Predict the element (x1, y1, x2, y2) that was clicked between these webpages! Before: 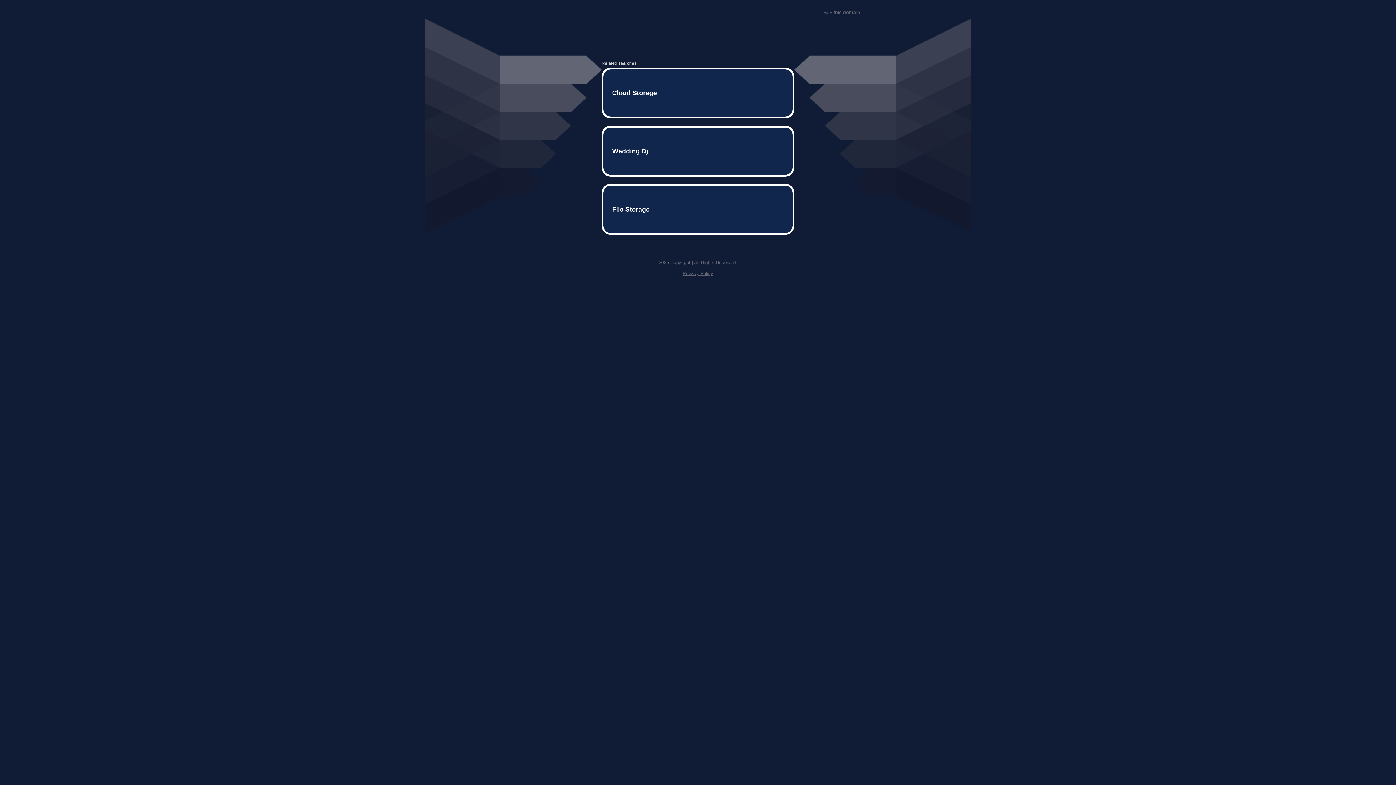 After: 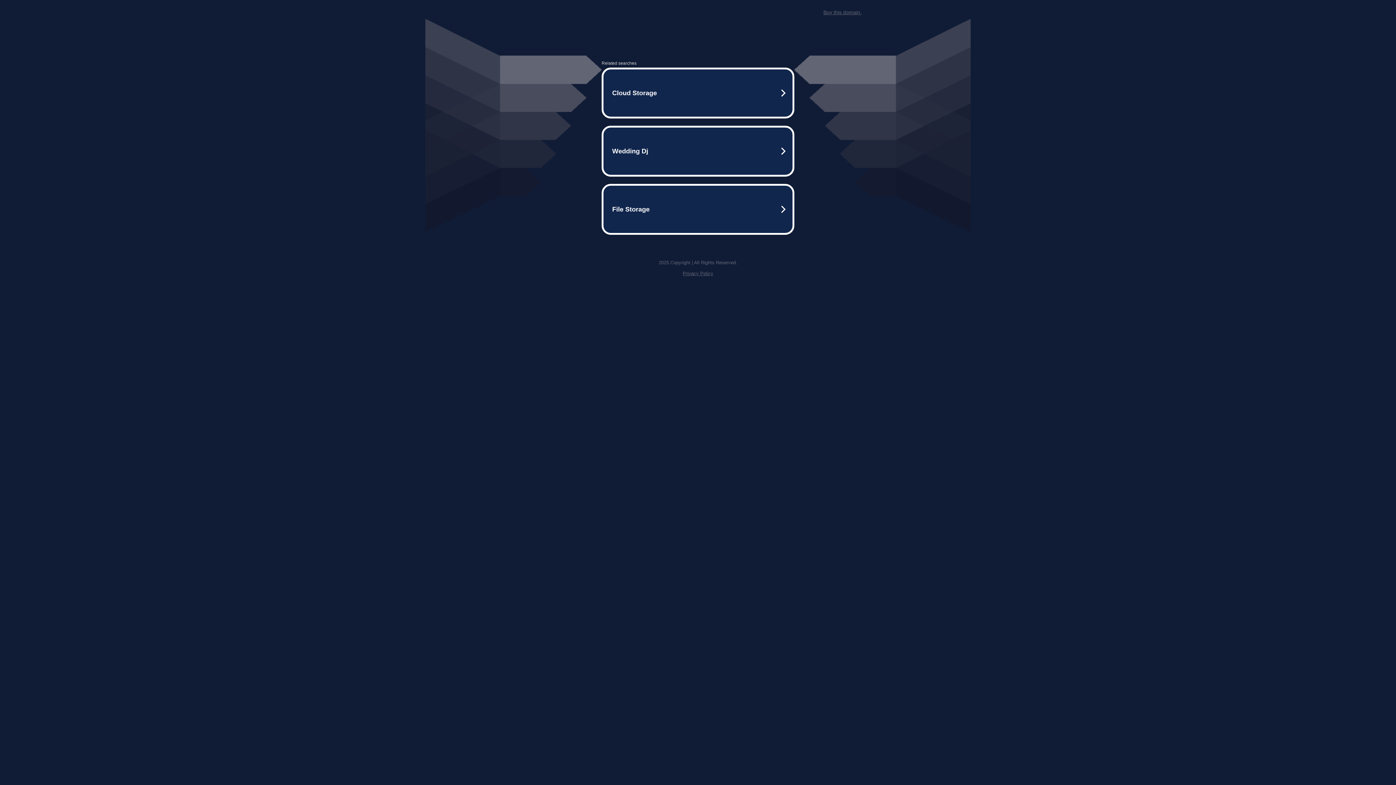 Action: bbox: (682, 259, 713, 264) label: Privacy Policy